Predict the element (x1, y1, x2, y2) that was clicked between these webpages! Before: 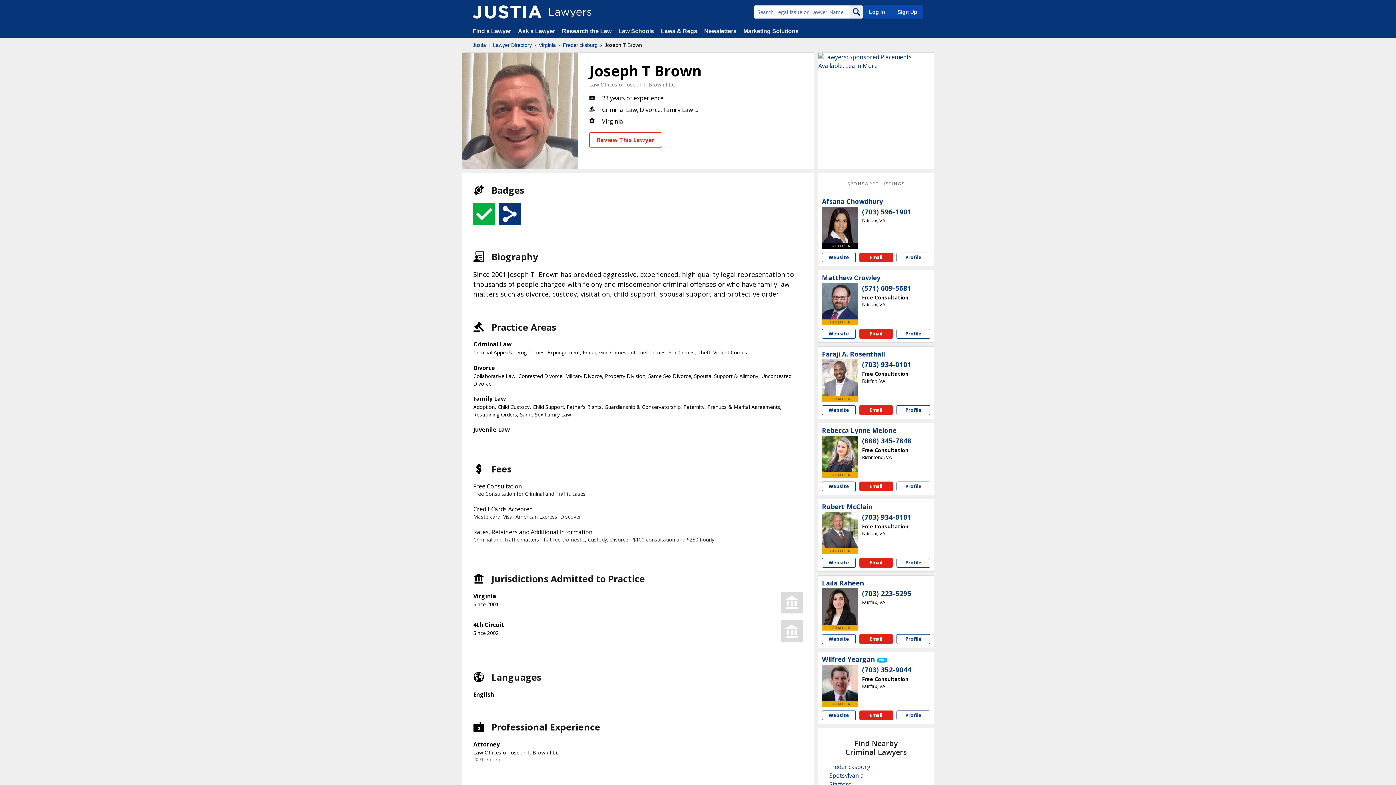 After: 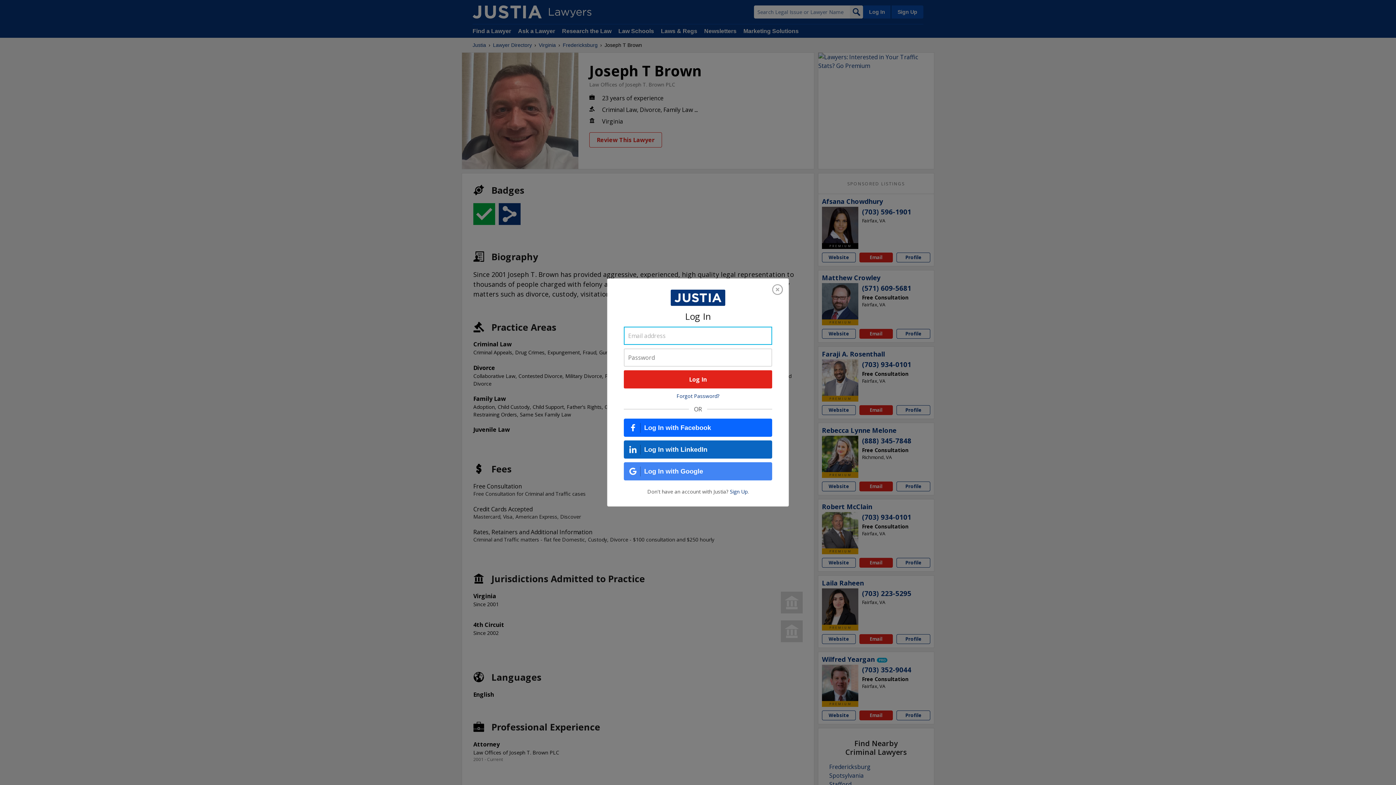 Action: bbox: (863, 5, 890, 18) label: Log In